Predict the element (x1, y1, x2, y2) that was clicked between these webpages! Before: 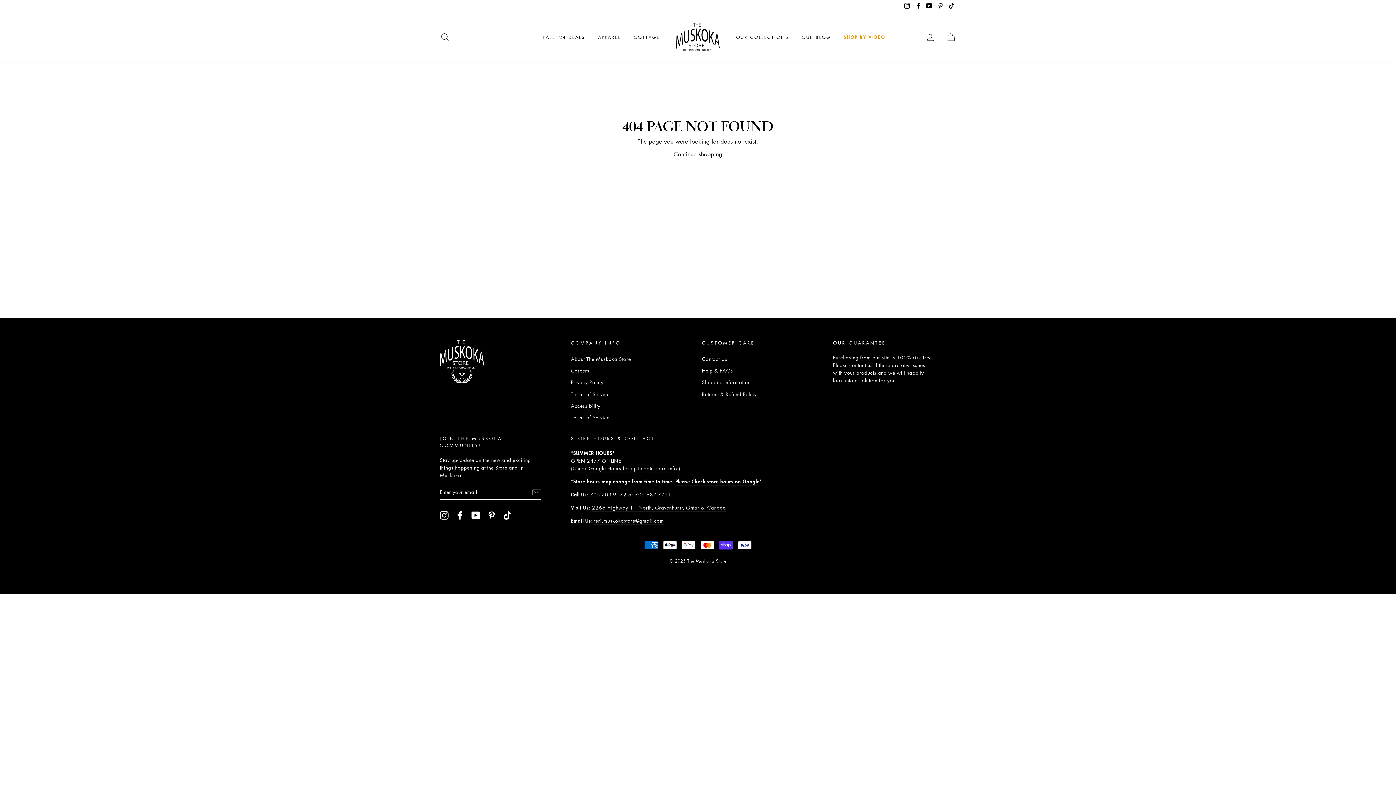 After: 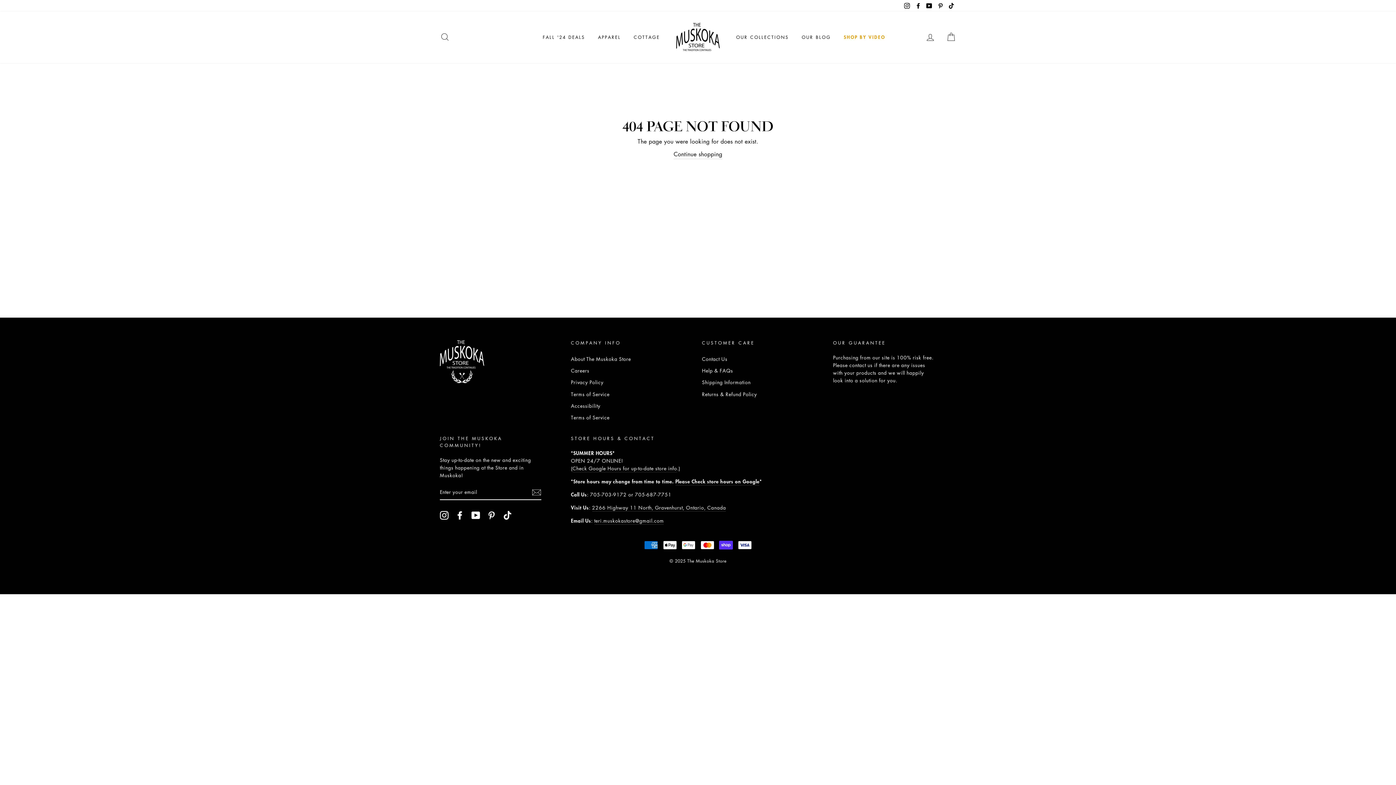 Action: label: YouTube bbox: (924, 0, 934, 11)